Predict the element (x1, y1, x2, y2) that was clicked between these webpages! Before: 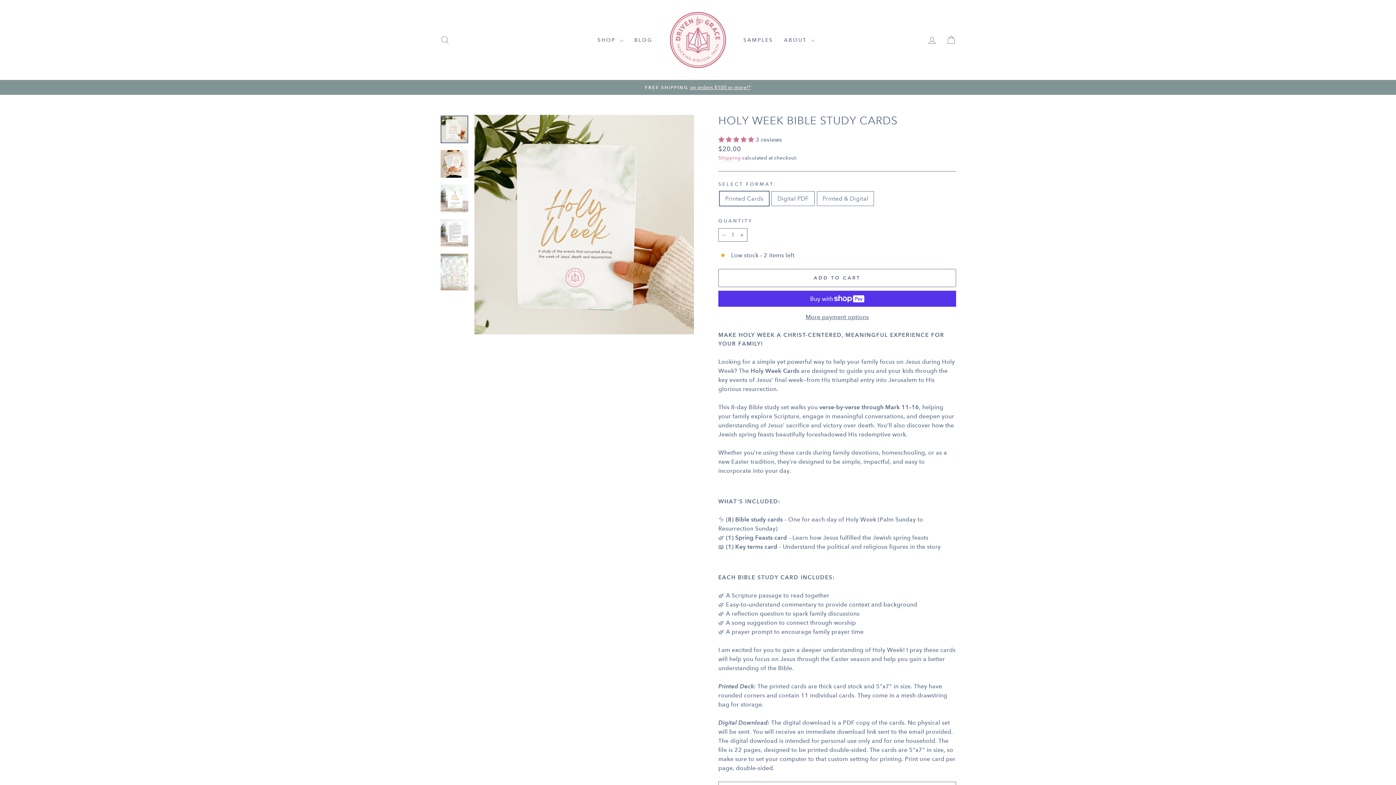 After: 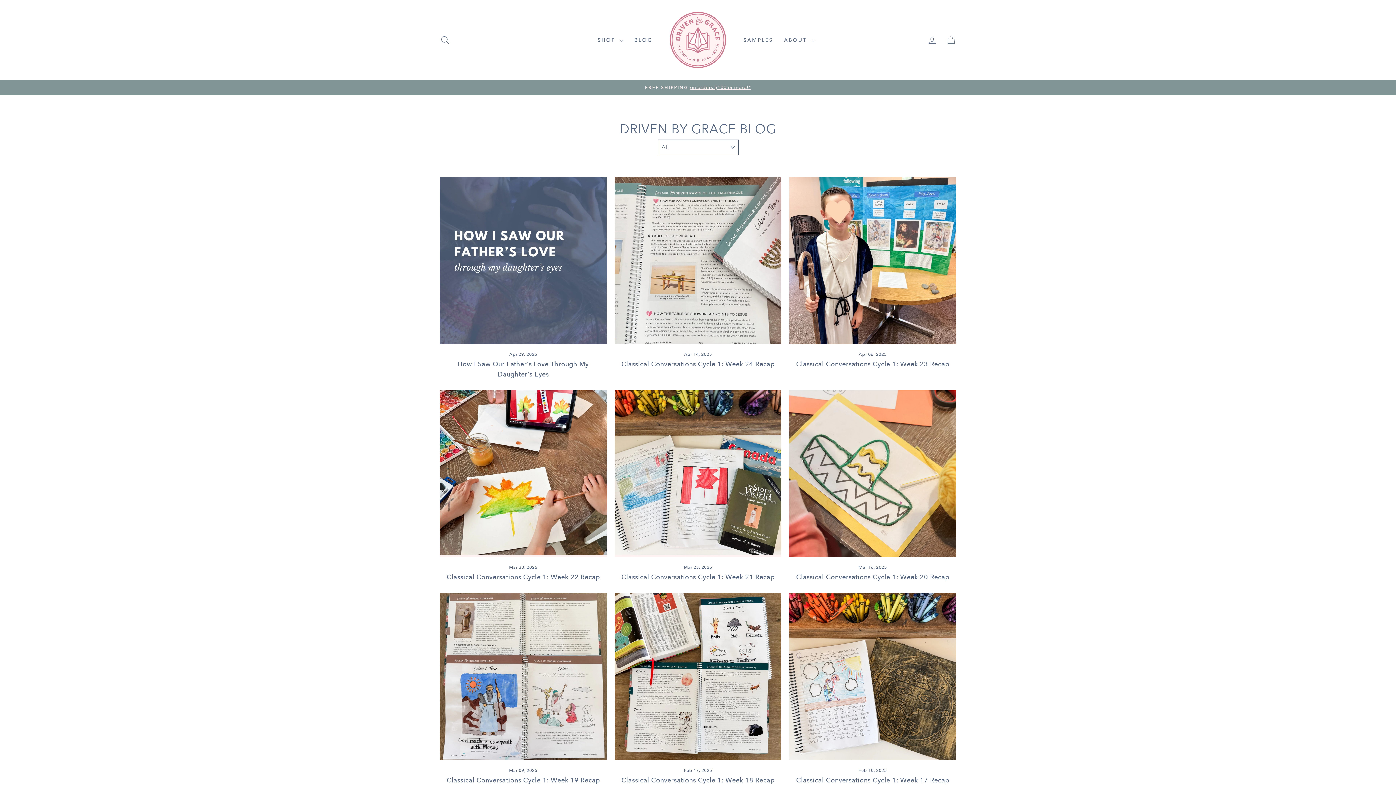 Action: label: BLOG bbox: (629, 33, 658, 46)